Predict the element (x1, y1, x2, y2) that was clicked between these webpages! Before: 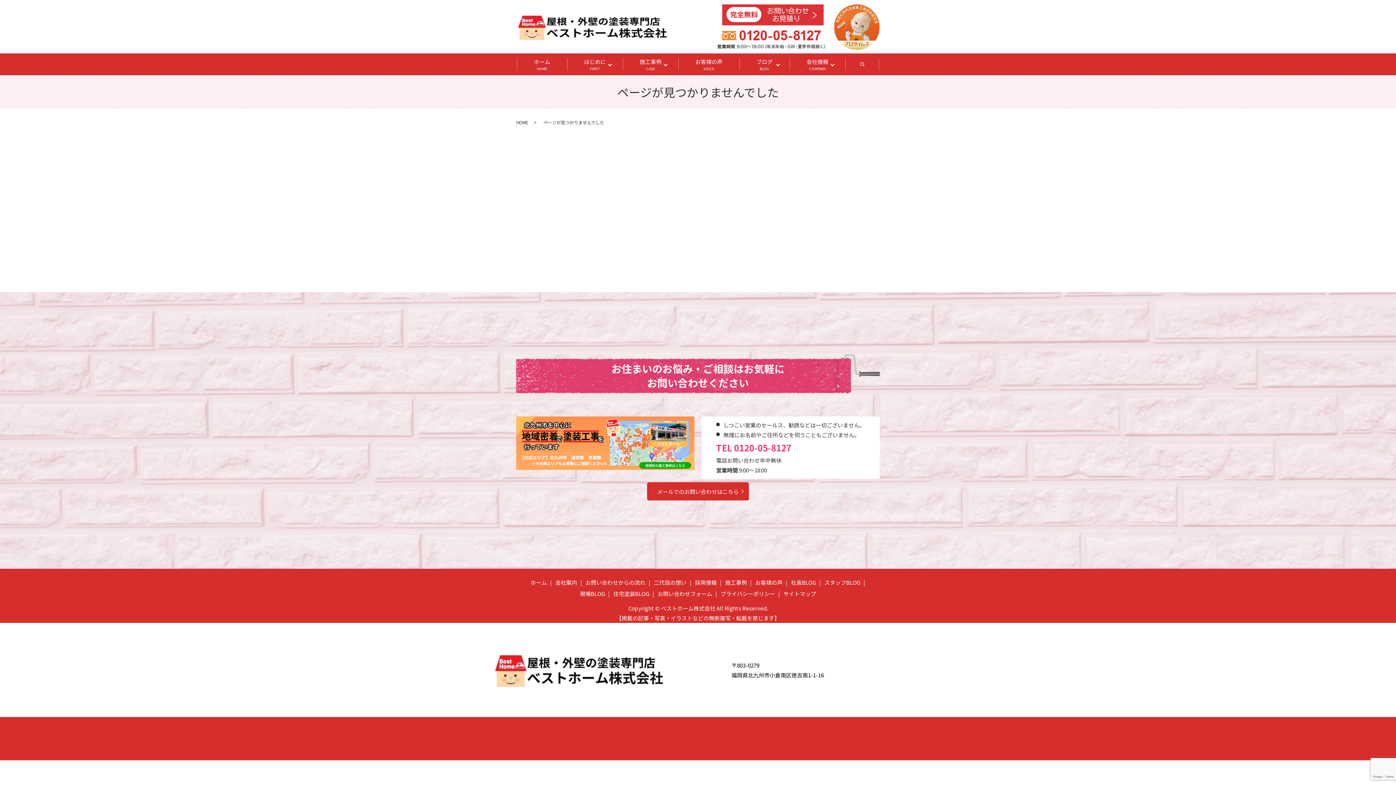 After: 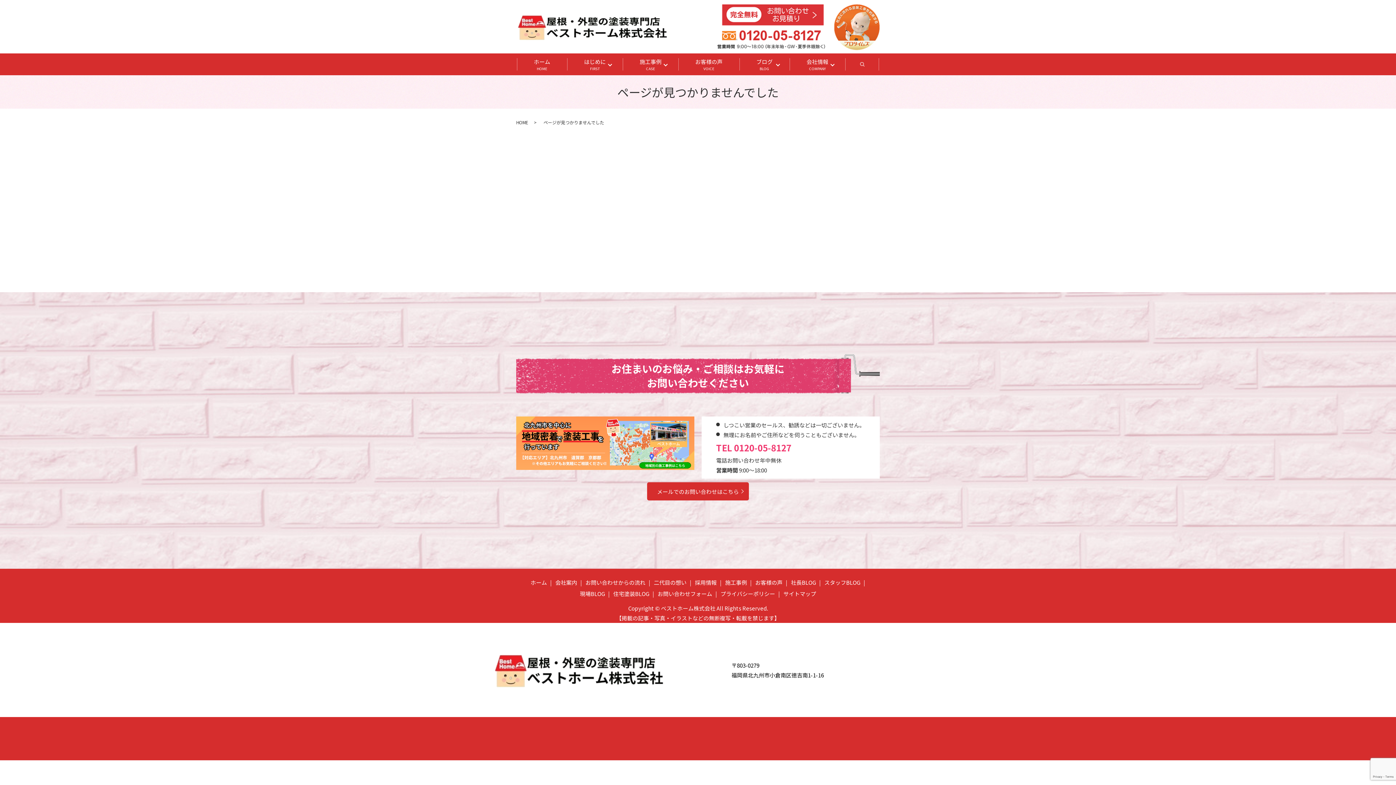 Action: bbox: (717, 10, 825, 17)